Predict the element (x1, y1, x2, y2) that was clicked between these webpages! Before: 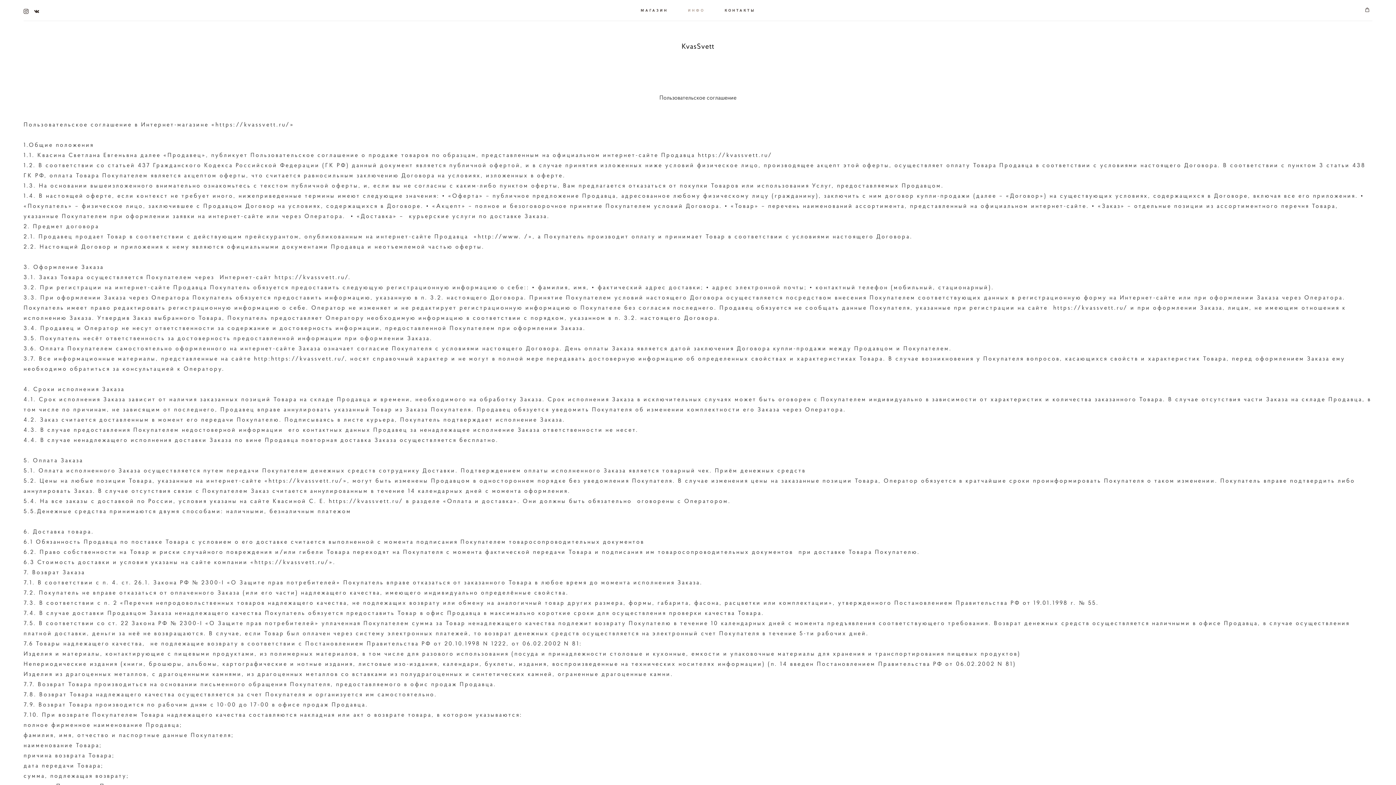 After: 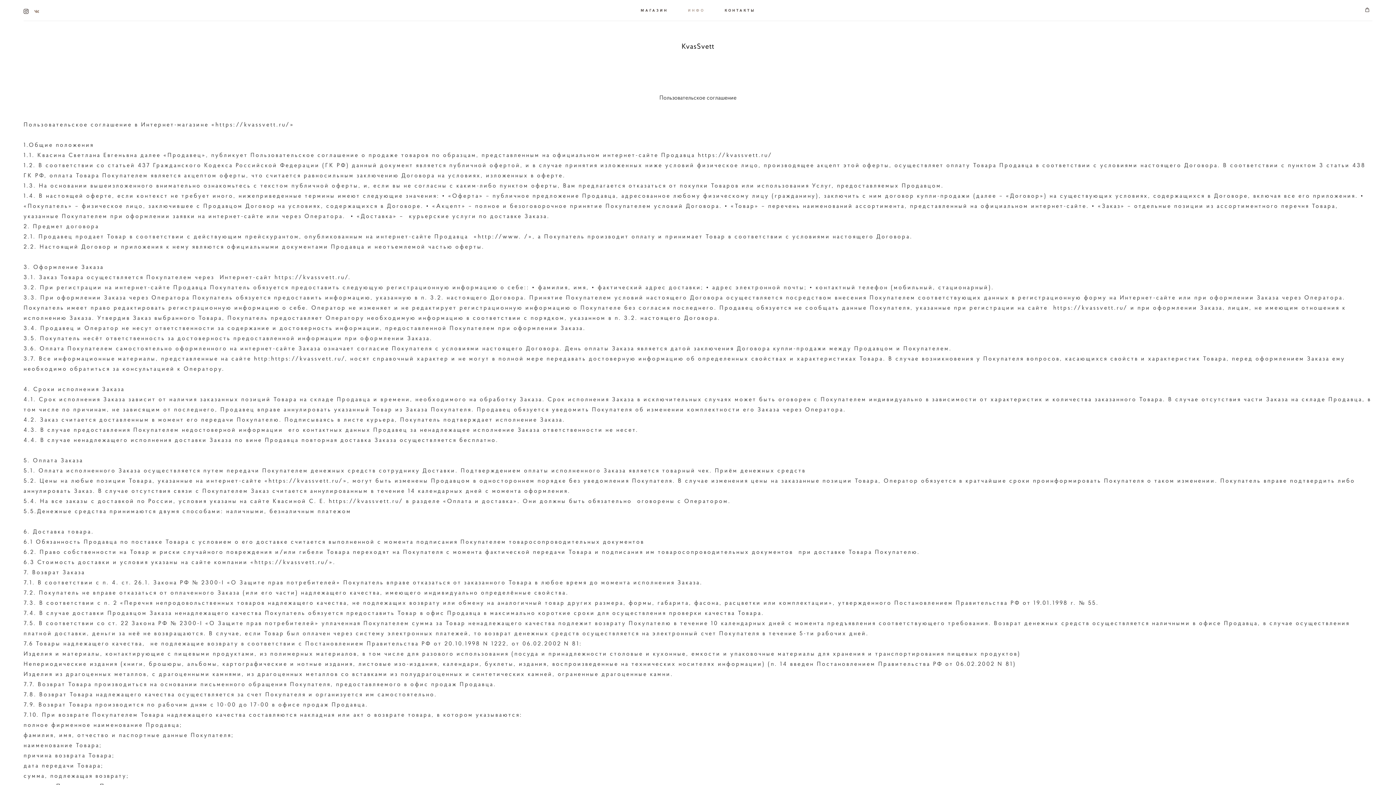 Action: bbox: (34, 7, 39, 14)